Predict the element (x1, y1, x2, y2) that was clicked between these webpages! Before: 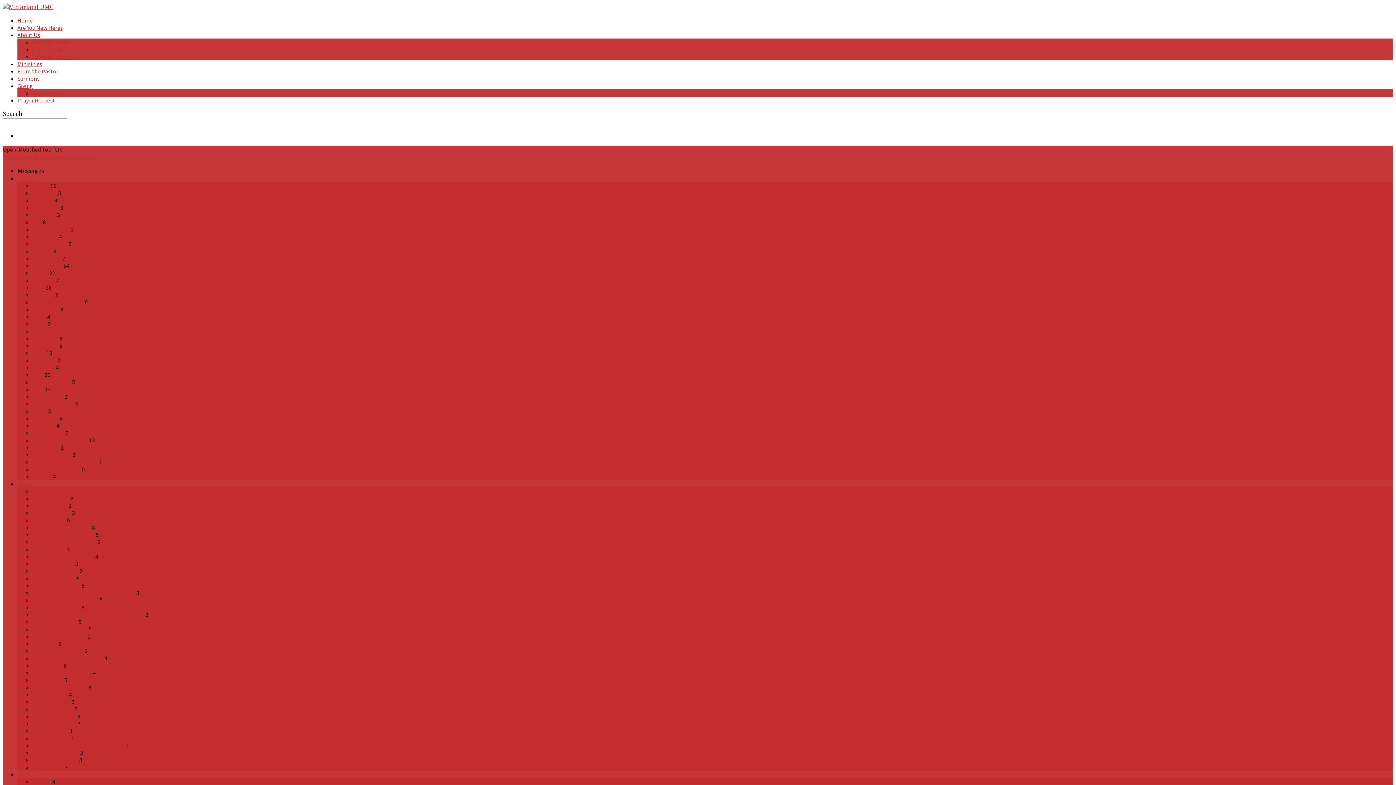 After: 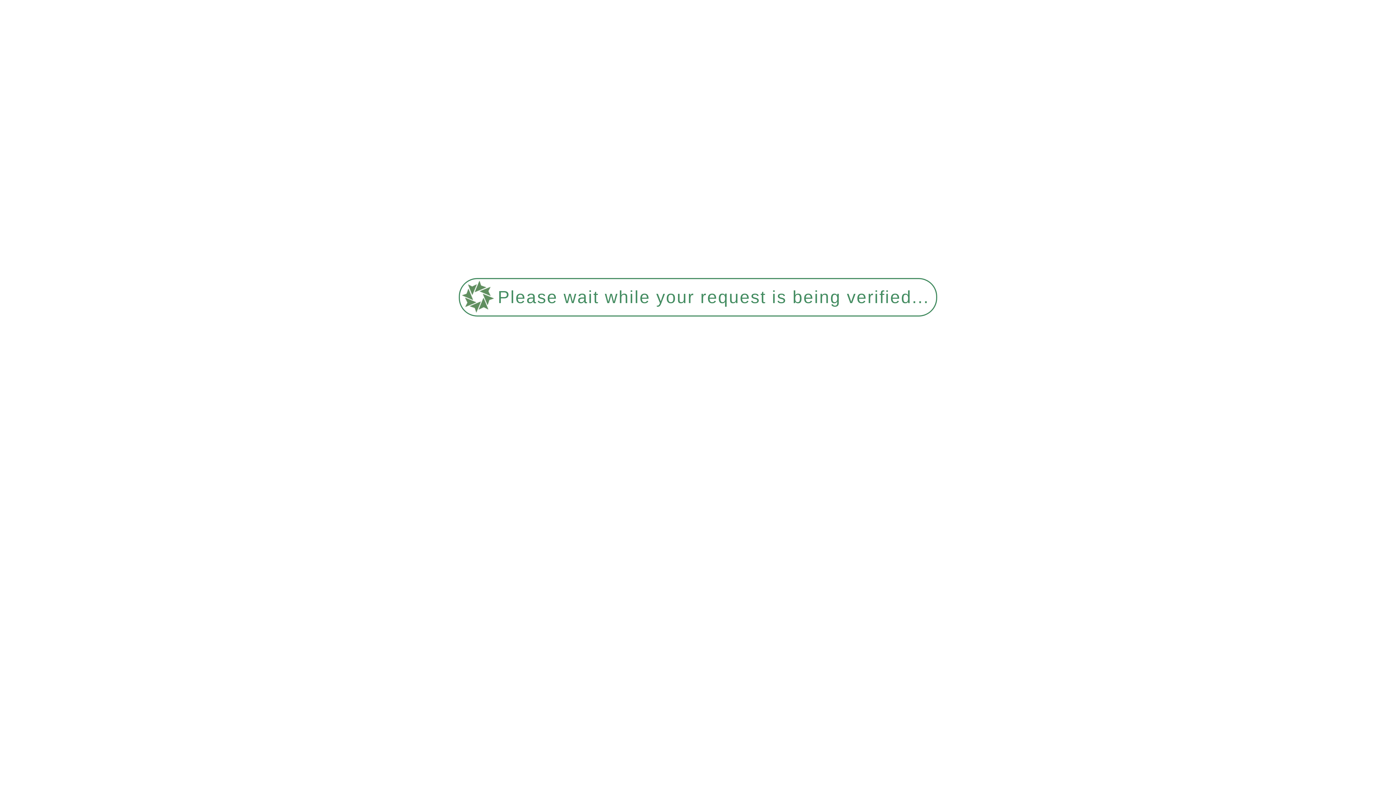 Action: bbox: (32, 276, 55, 284) label: Epiphany